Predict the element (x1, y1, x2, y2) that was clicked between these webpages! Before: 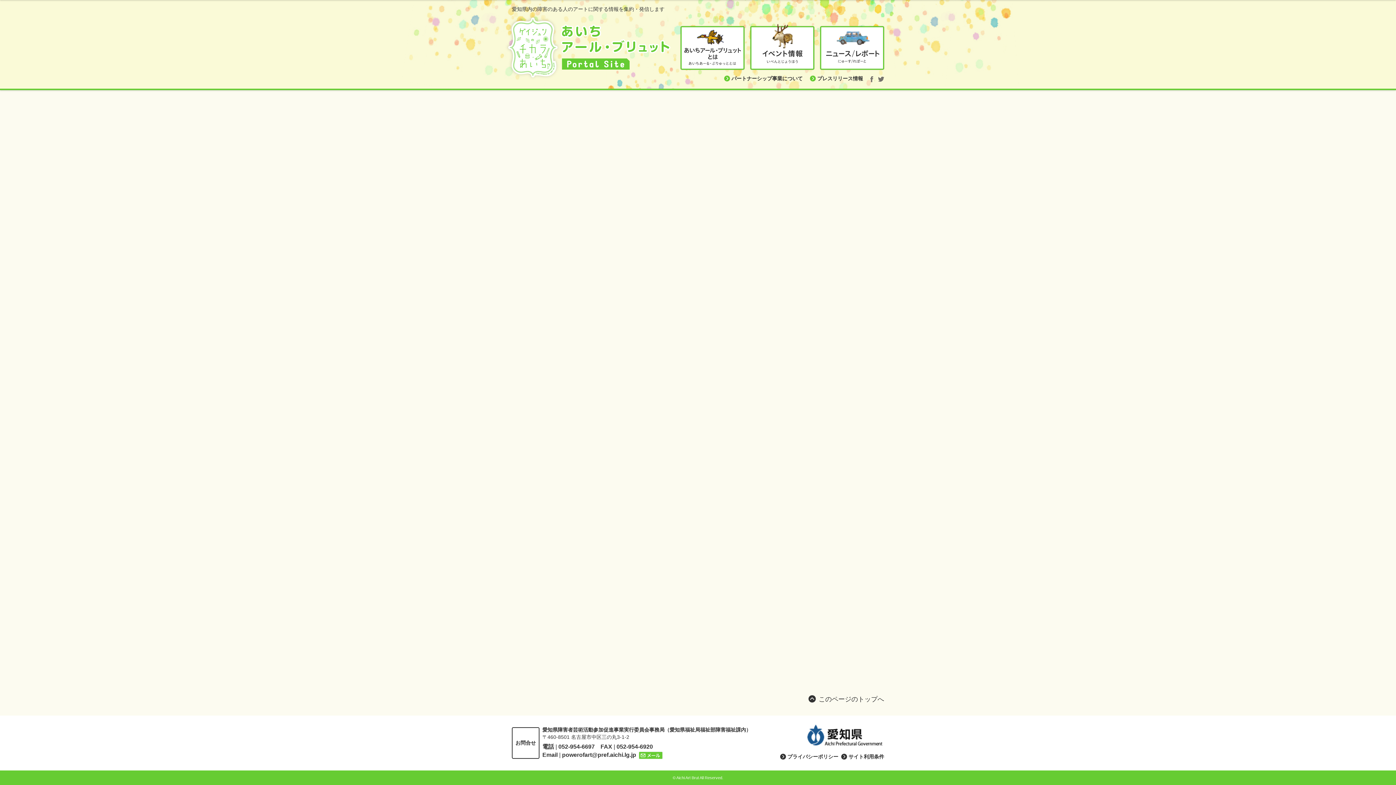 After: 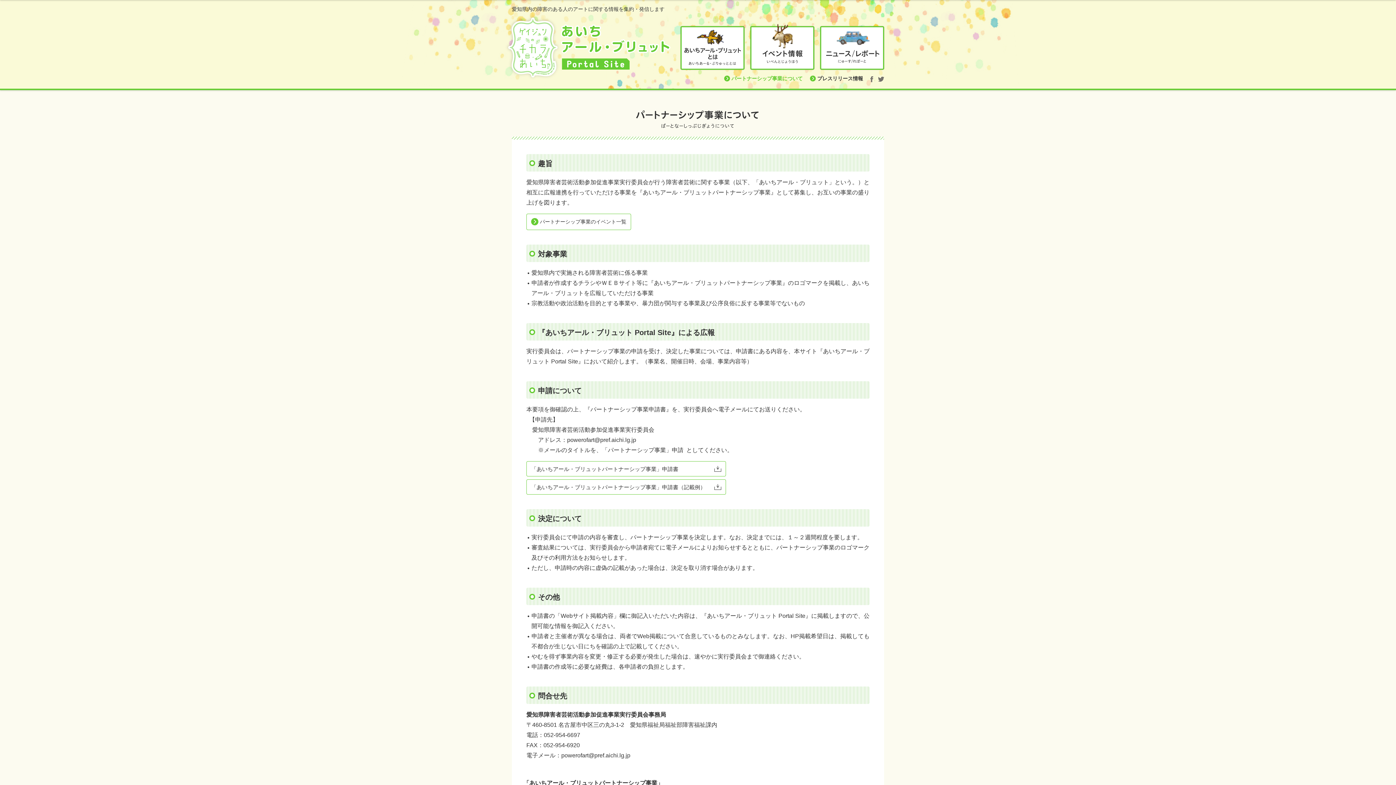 Action: label: パートナーシップ事業について bbox: (724, 75, 802, 82)